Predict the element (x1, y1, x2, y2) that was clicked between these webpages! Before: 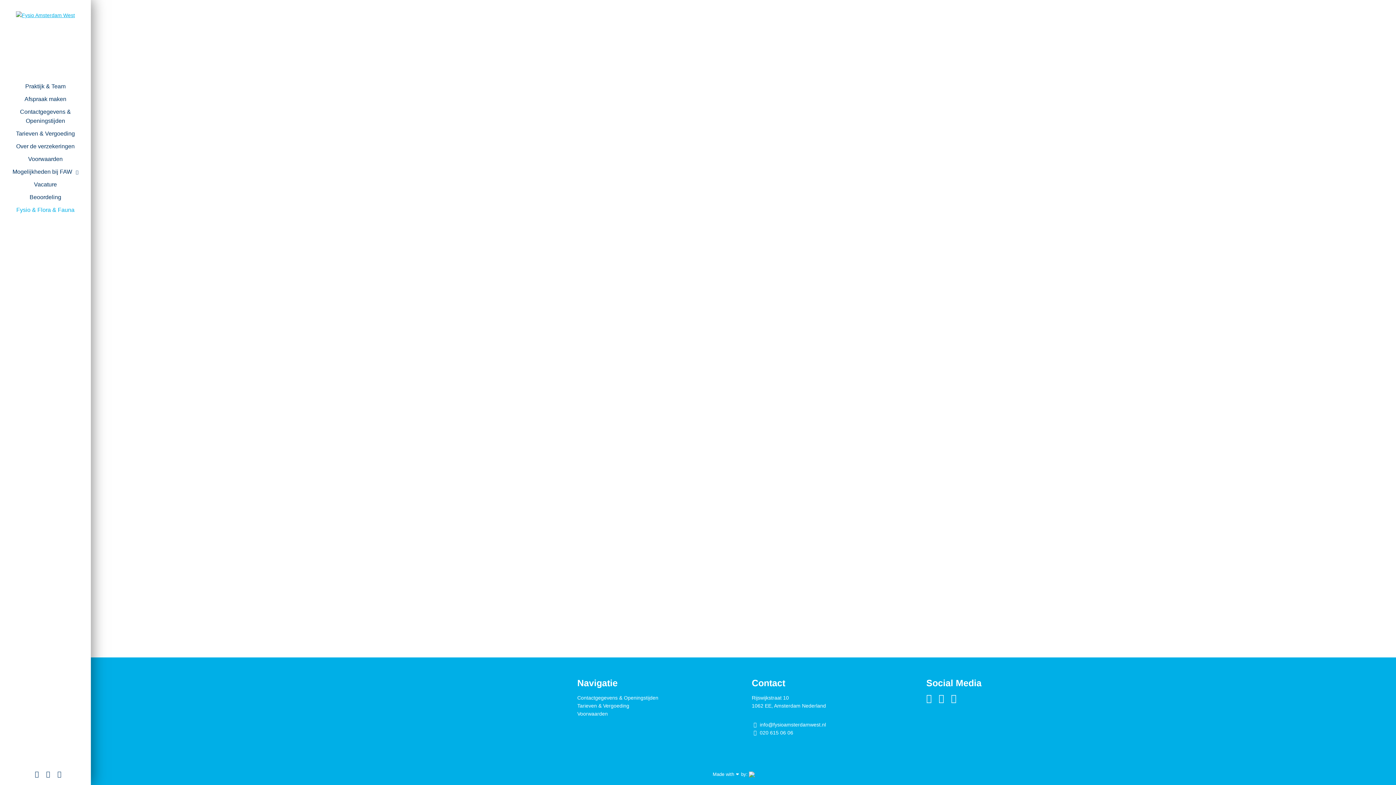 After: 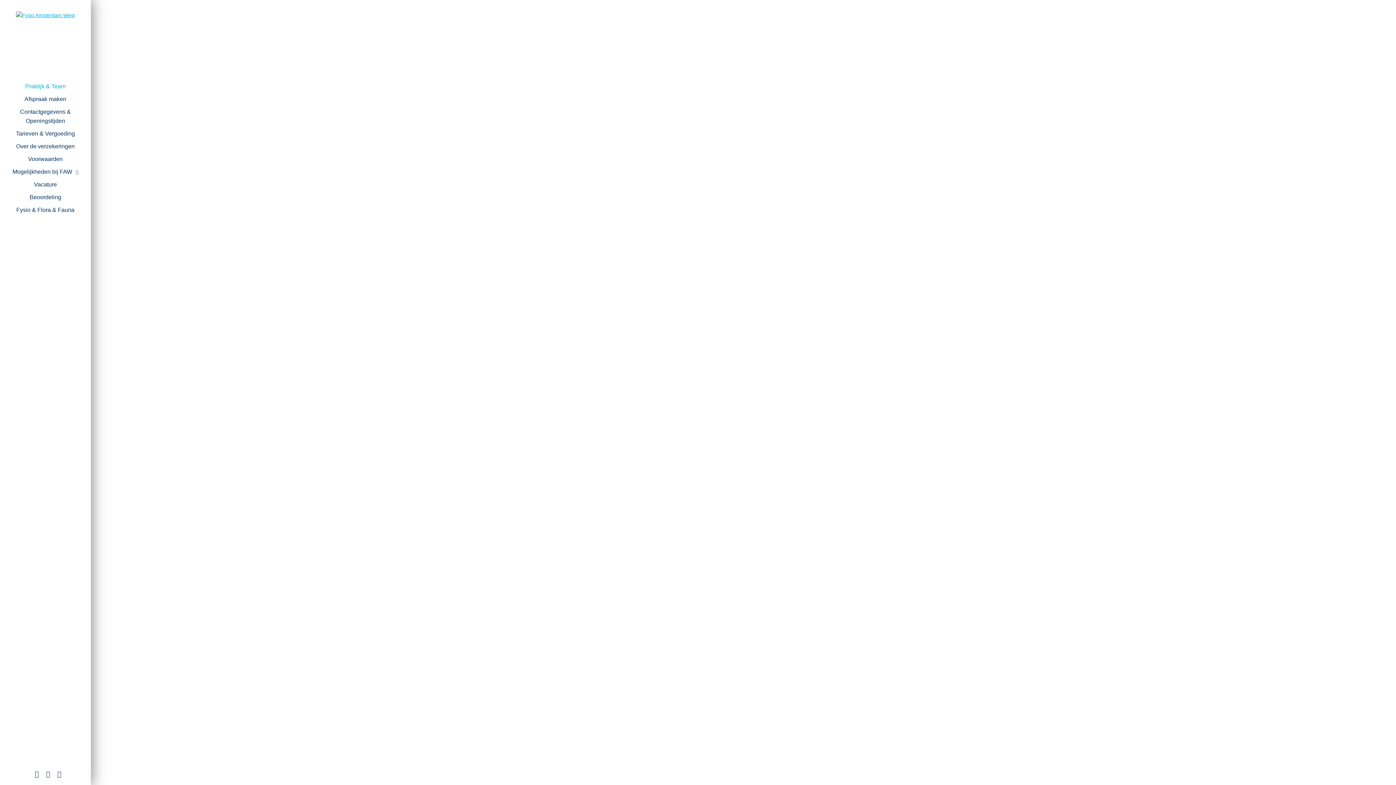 Action: label: Praktijk & Team bbox: (9, 80, 81, 92)